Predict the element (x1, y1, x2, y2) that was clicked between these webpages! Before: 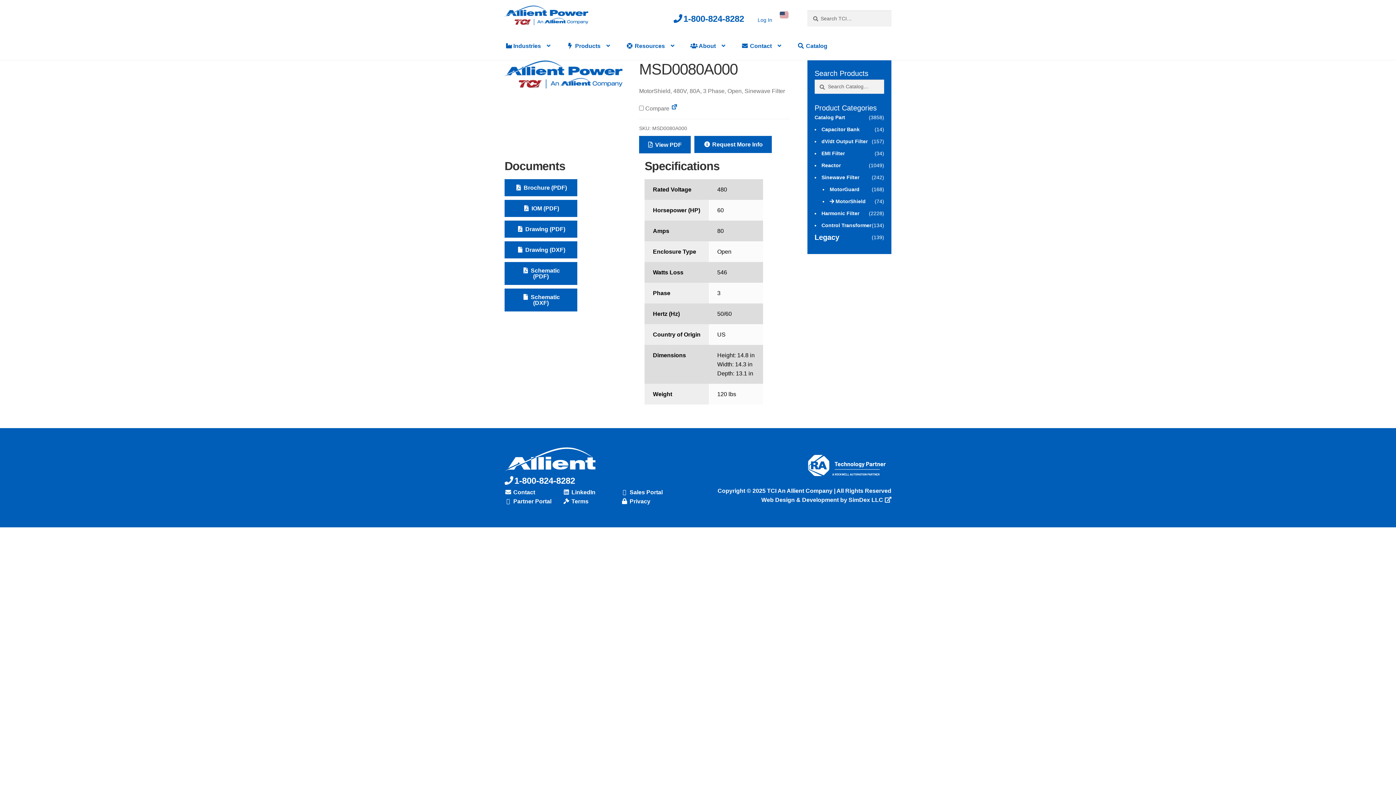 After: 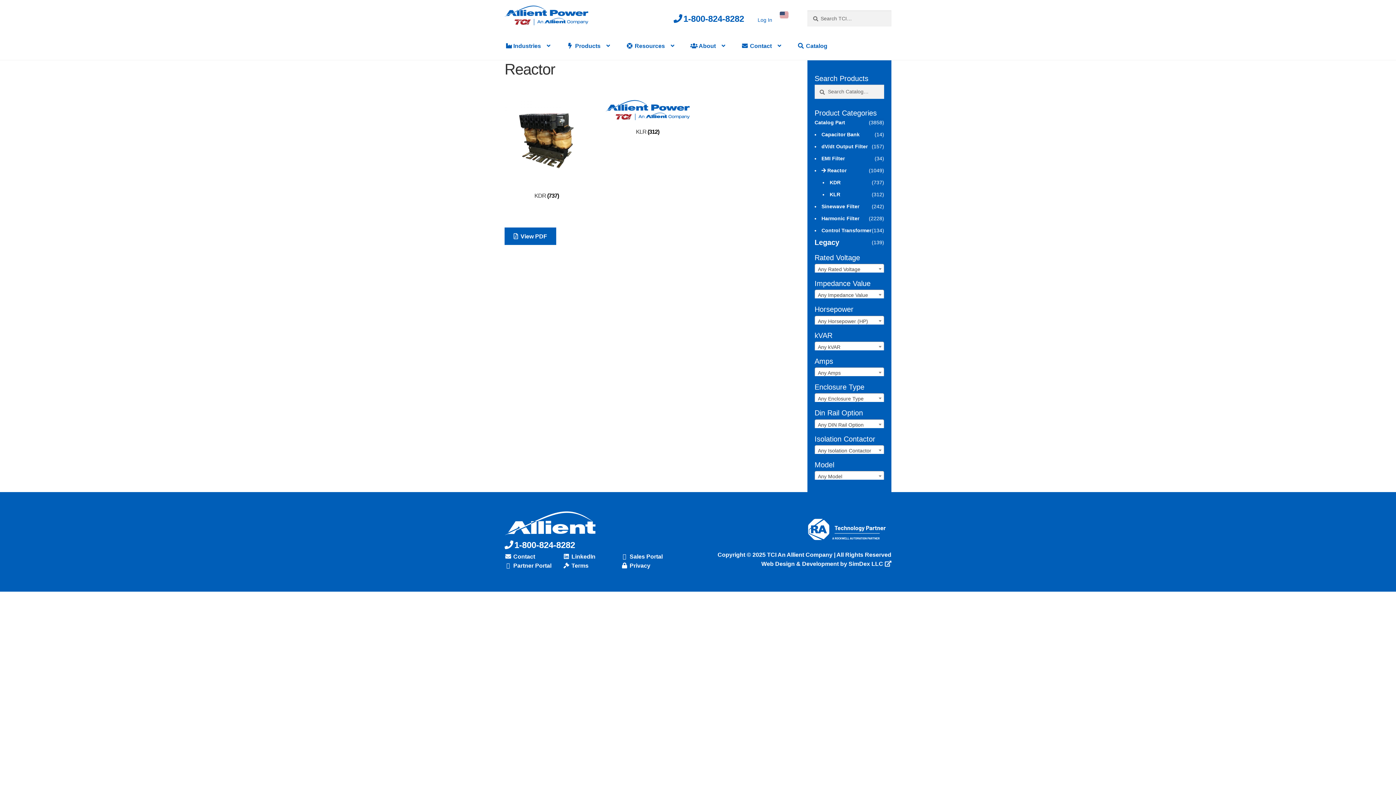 Action: label: Reactor bbox: (821, 162, 840, 168)